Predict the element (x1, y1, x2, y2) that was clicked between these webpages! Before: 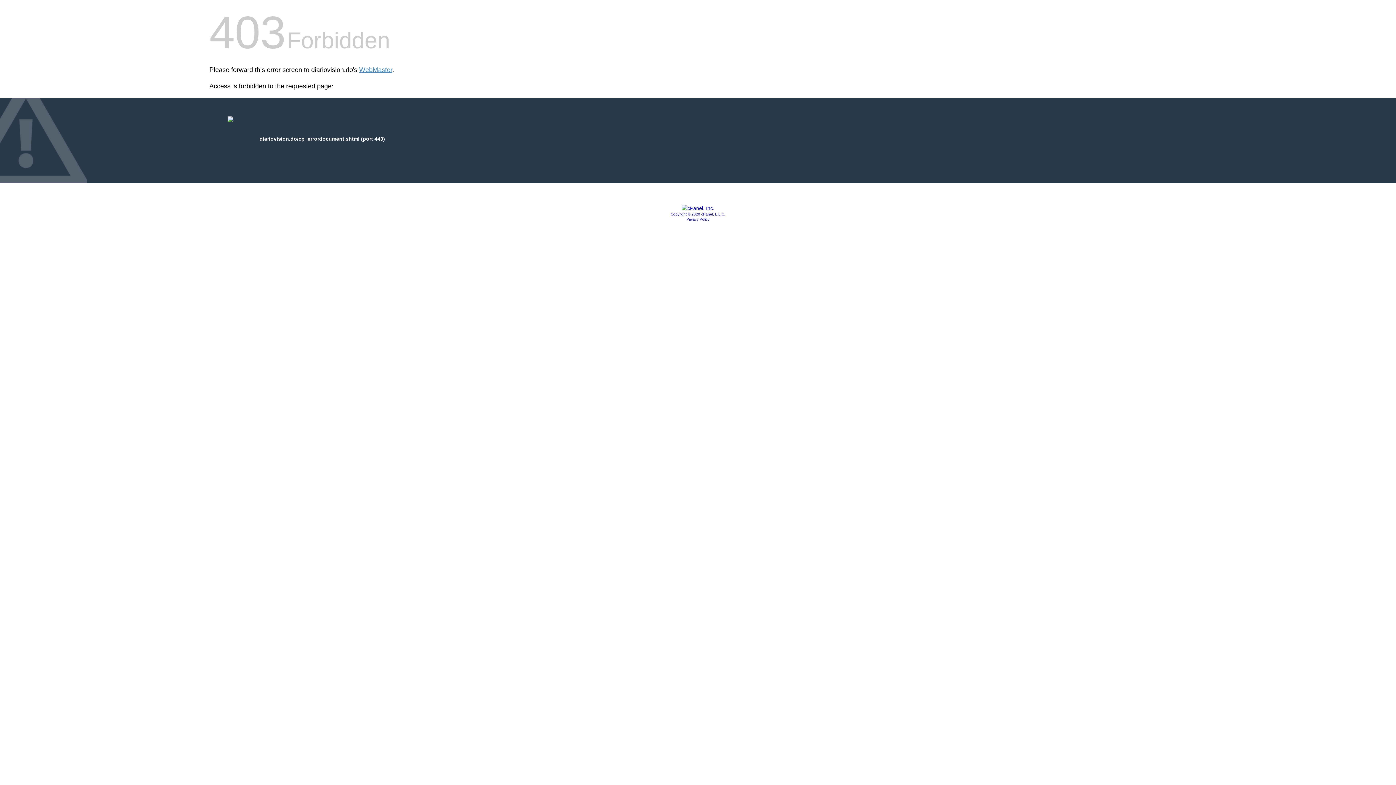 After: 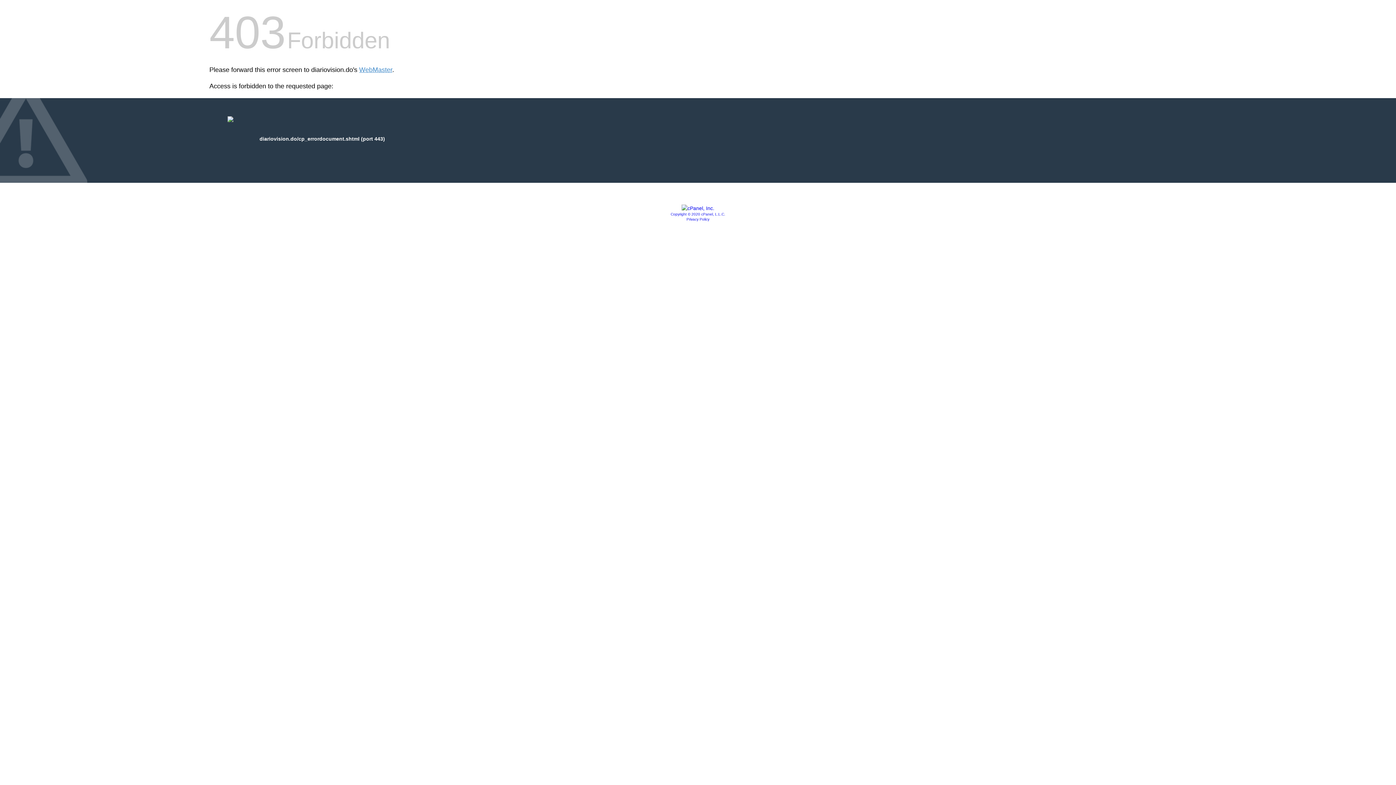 Action: bbox: (681, 205, 714, 211)